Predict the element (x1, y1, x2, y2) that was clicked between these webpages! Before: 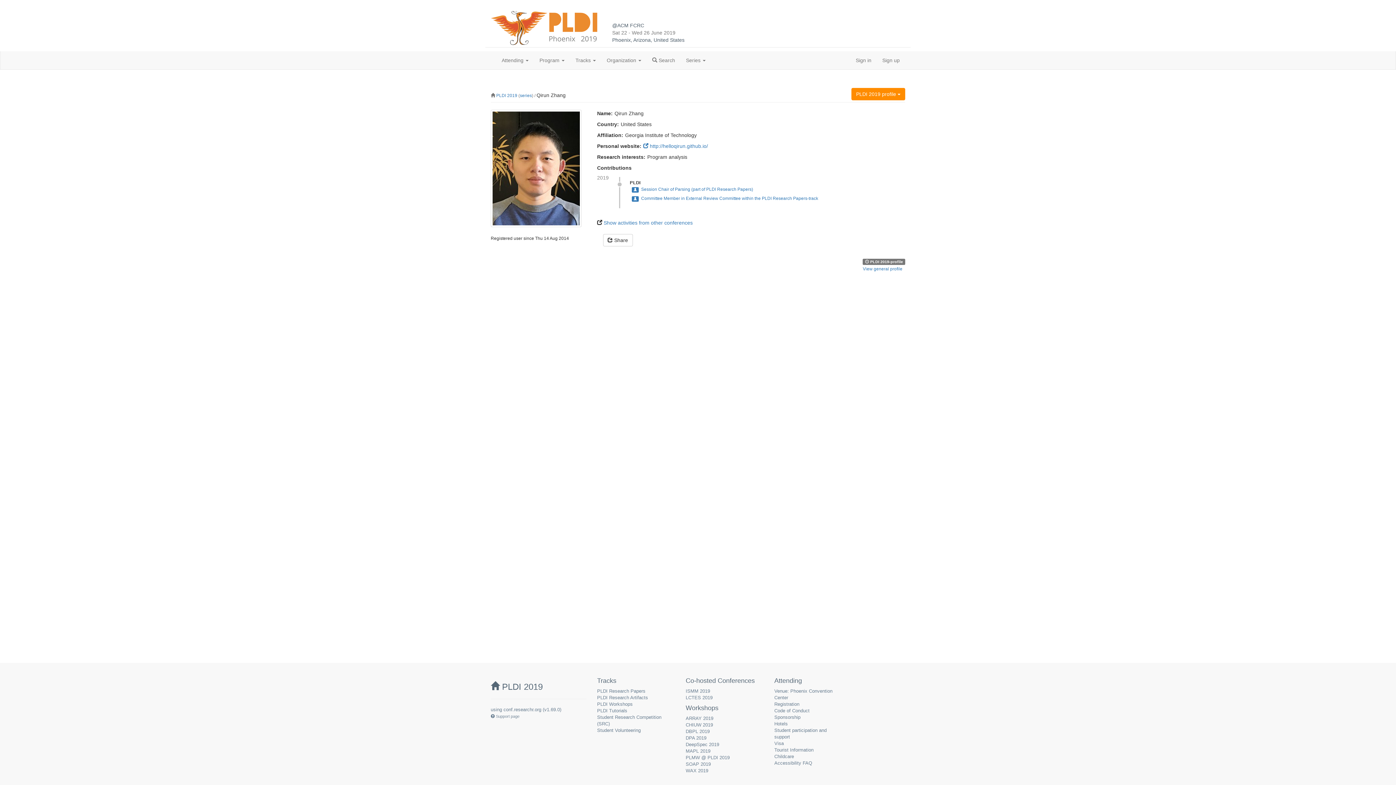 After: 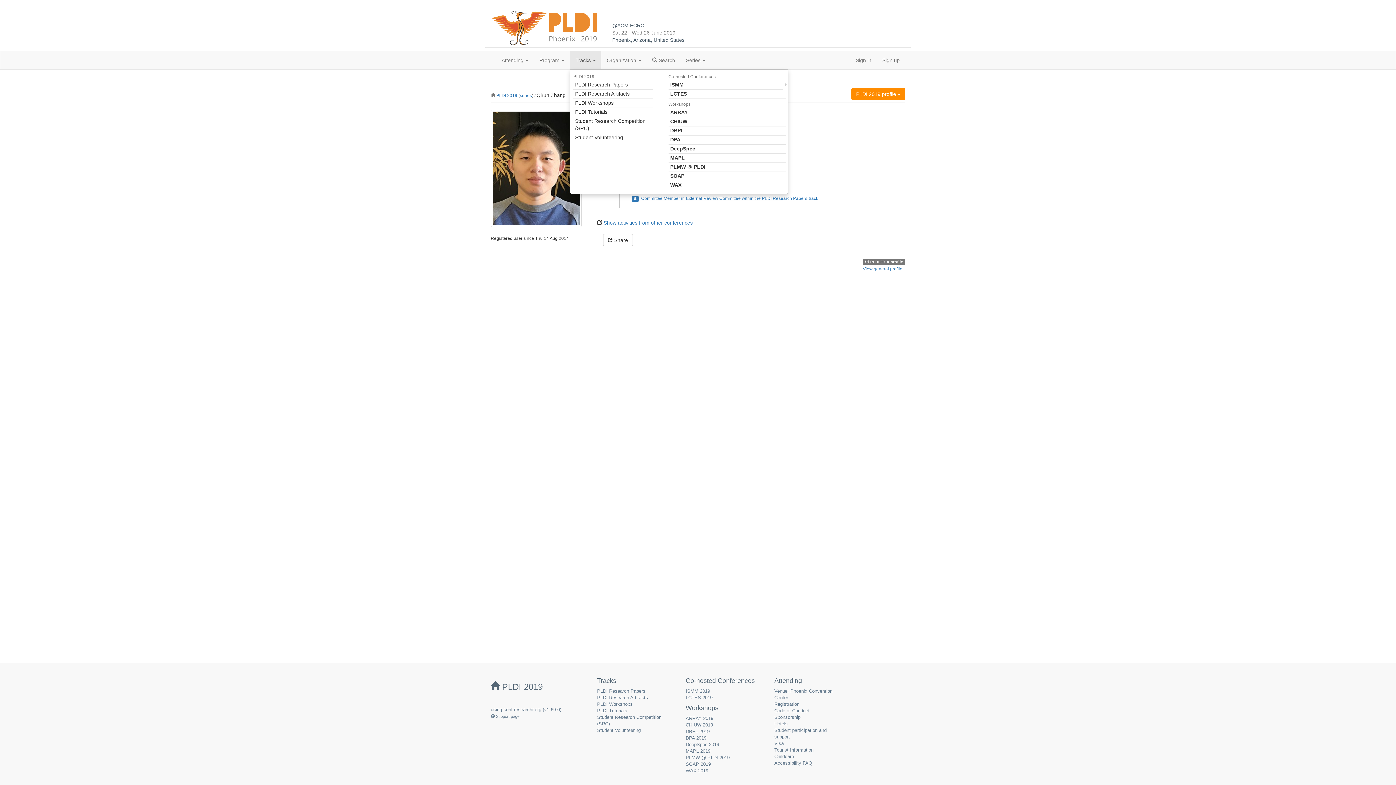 Action: bbox: (570, 51, 601, 69) label: Tracks 